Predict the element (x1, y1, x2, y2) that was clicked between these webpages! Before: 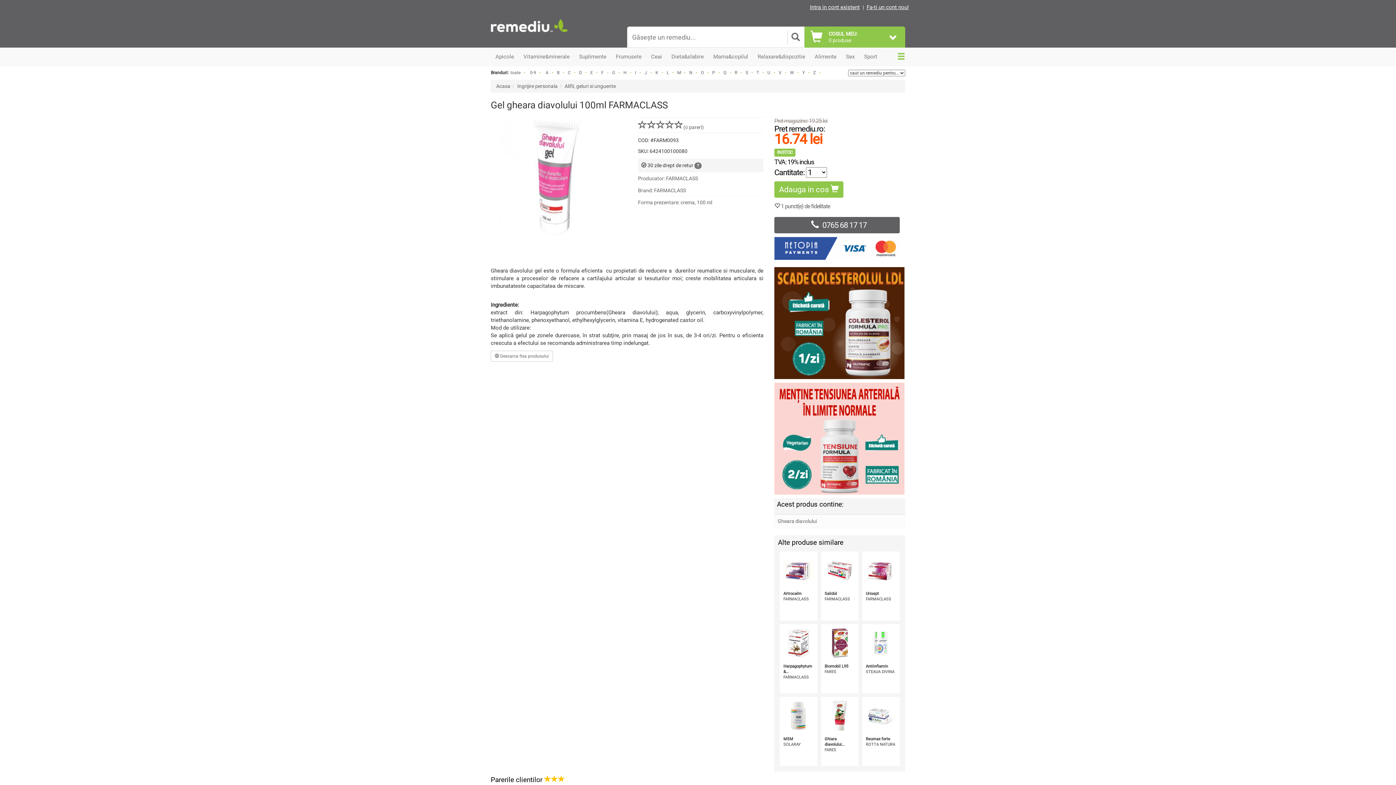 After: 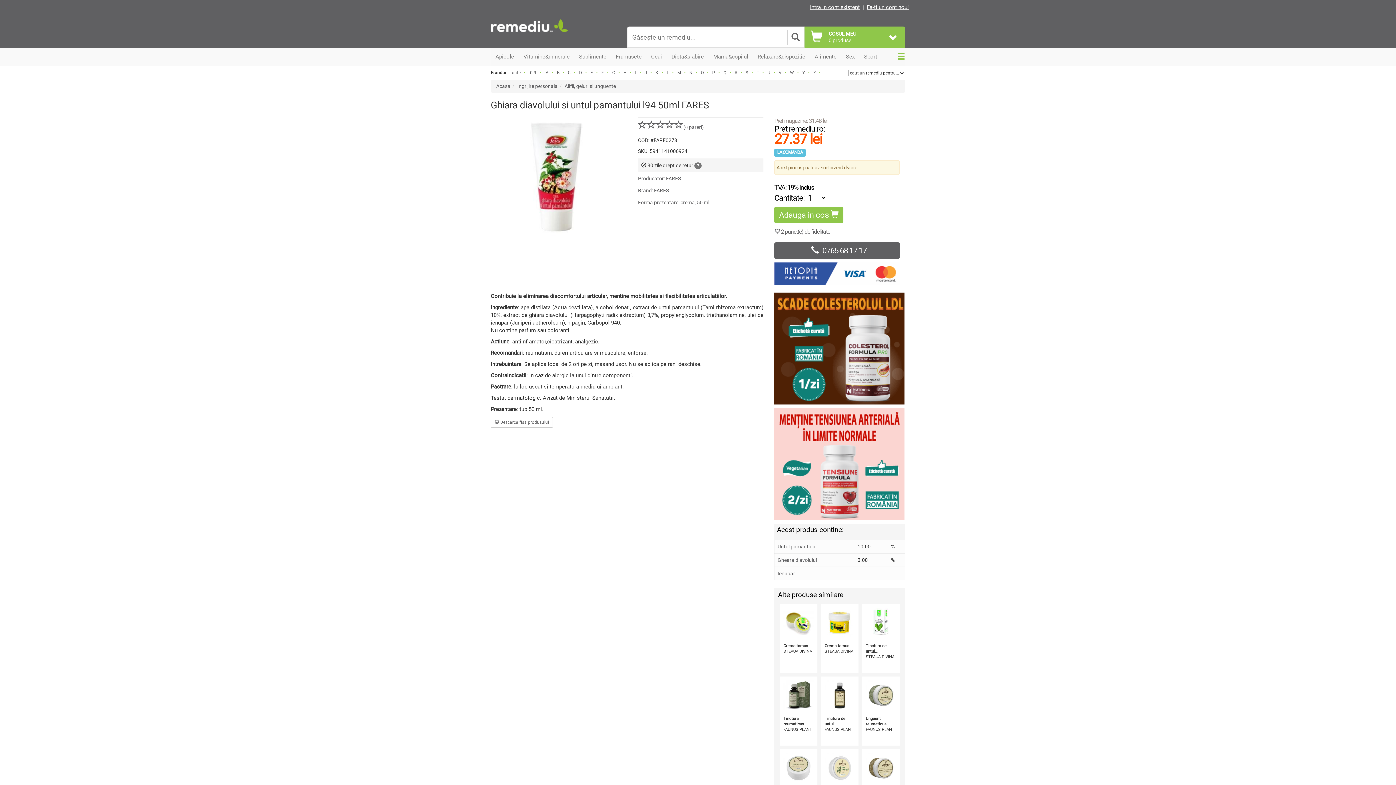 Action: bbox: (824, 700, 855, 731)